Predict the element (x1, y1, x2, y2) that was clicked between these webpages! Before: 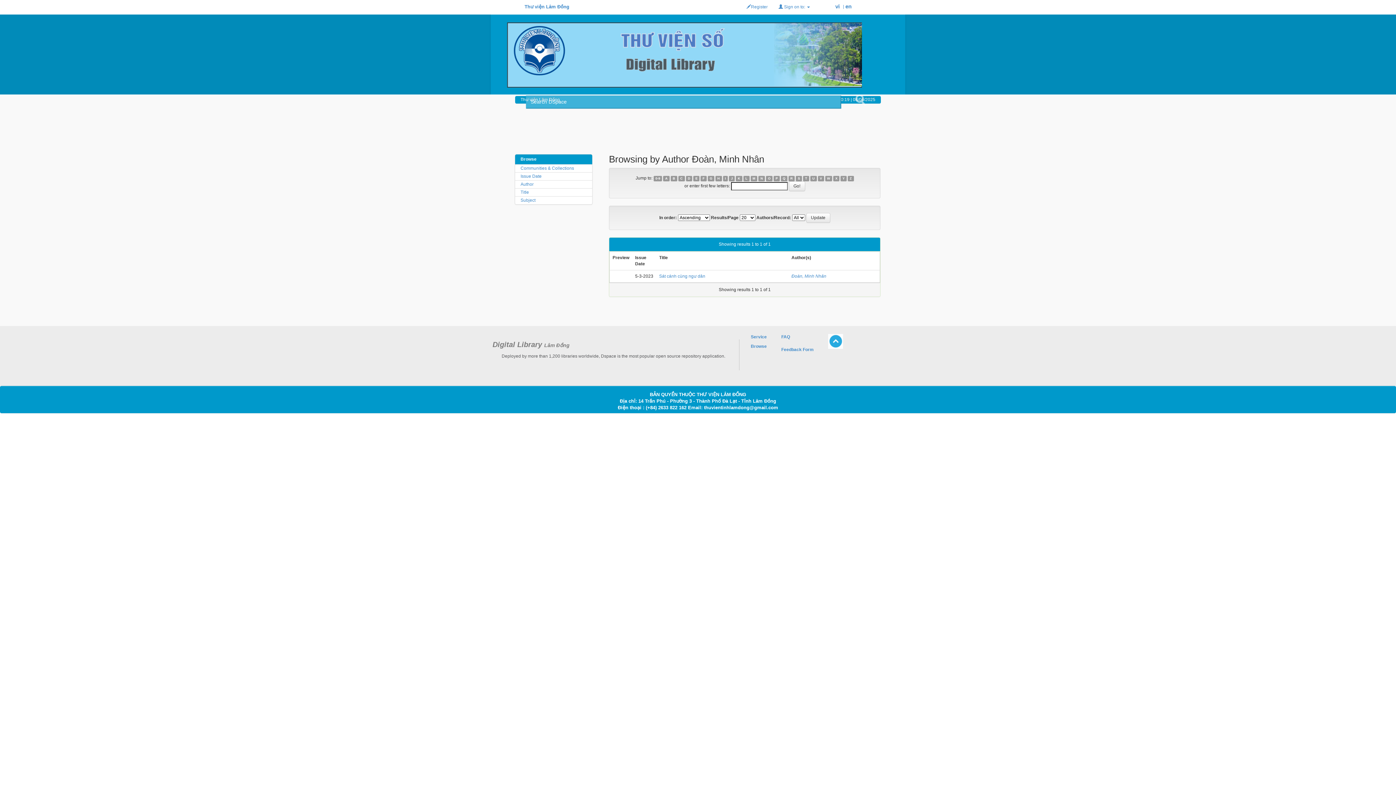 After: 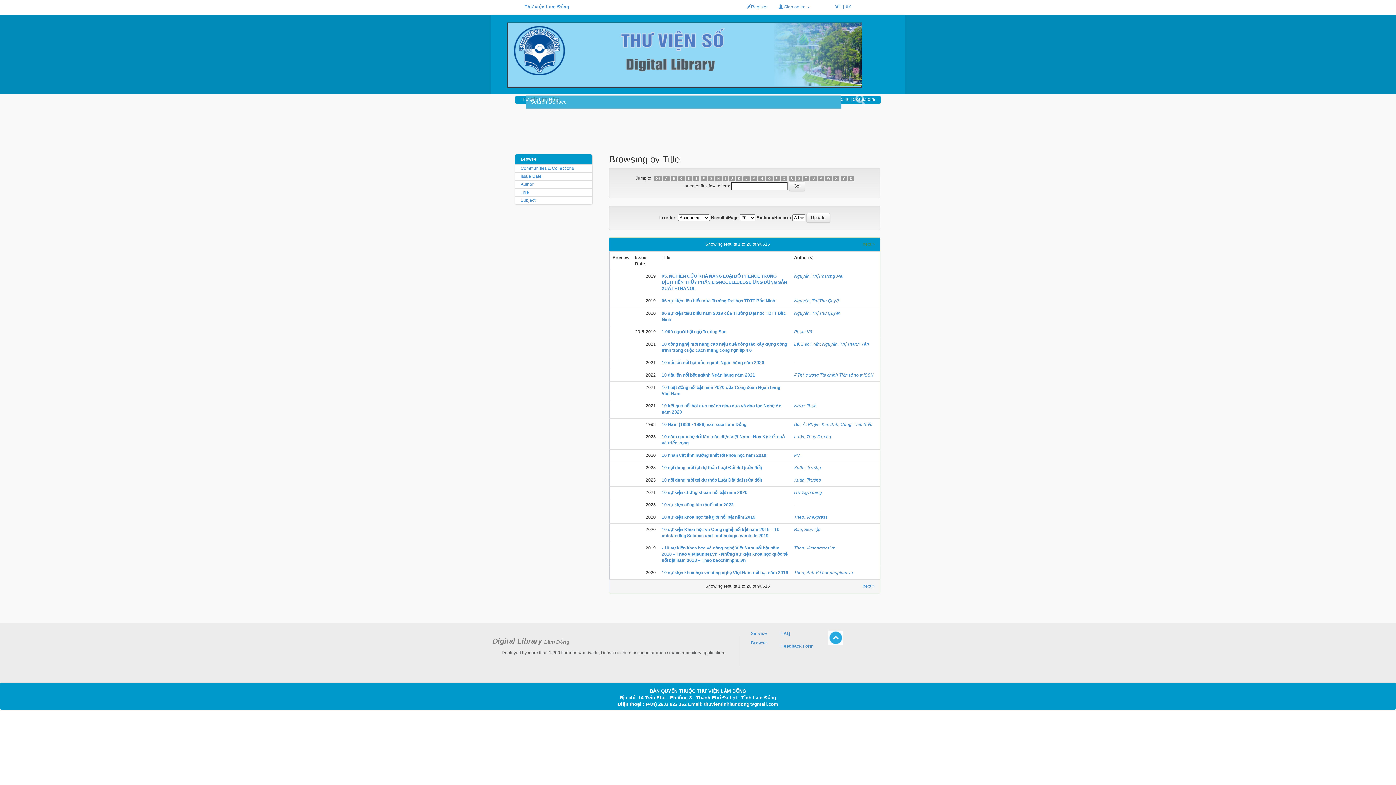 Action: label: en bbox: (845, 3, 851, 9)